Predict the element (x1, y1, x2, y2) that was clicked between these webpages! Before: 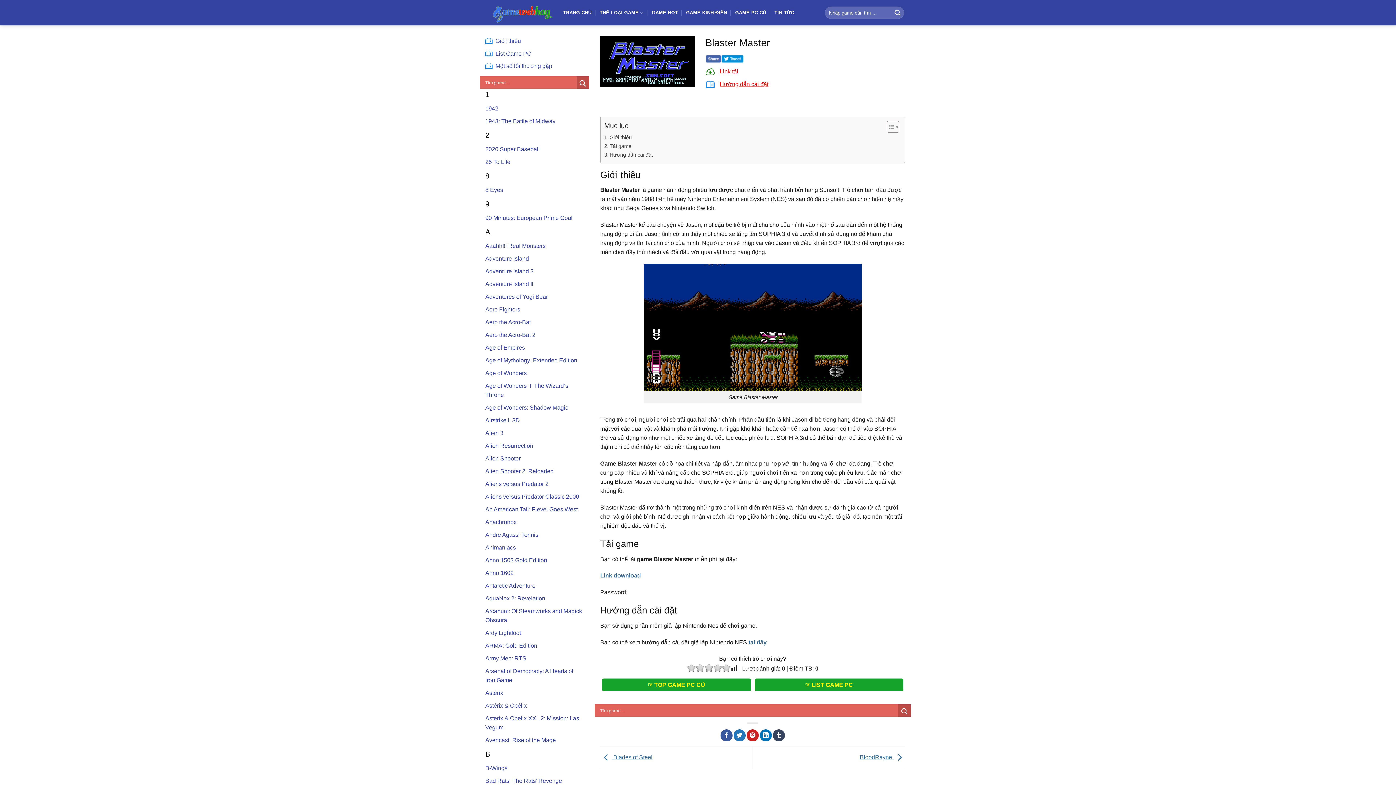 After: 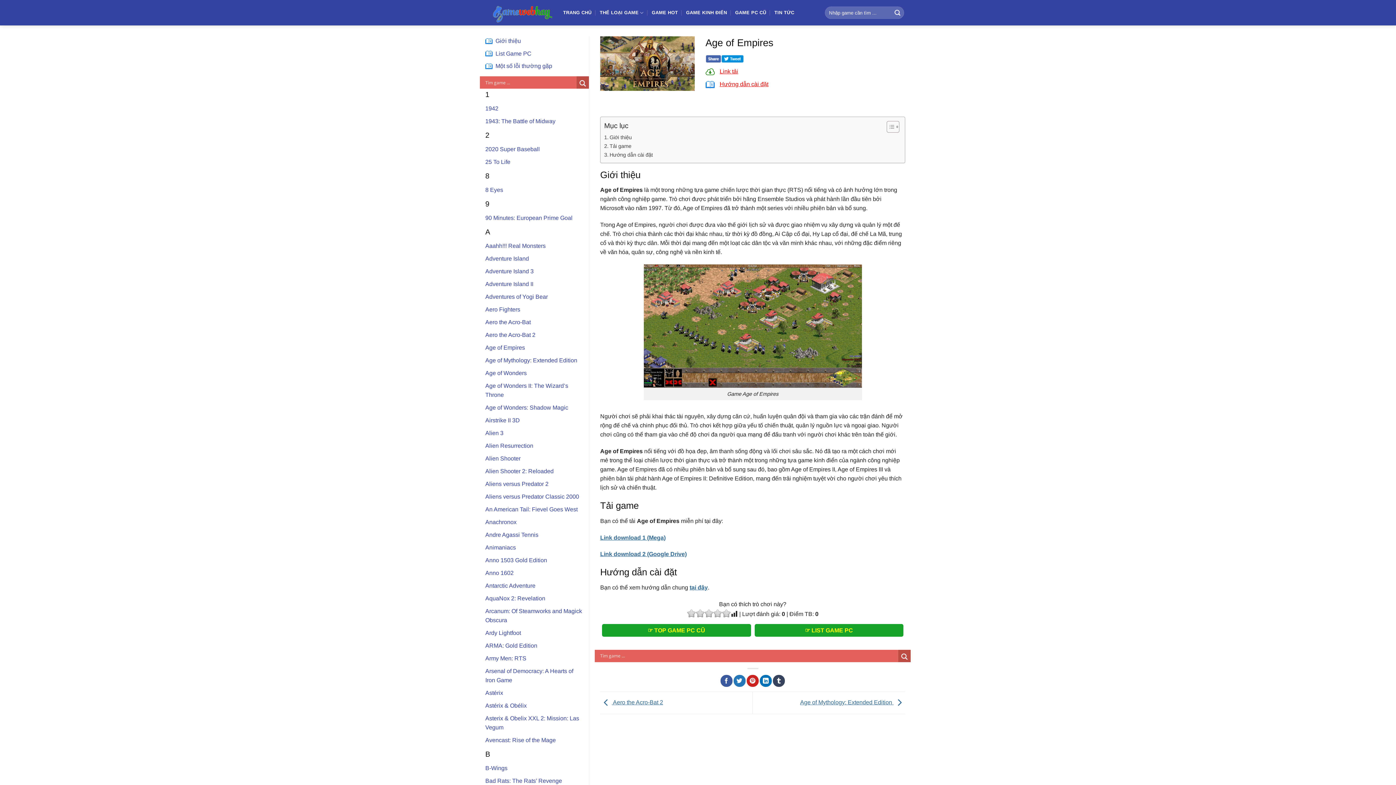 Action: label: Age of Empires bbox: (485, 344, 525, 350)